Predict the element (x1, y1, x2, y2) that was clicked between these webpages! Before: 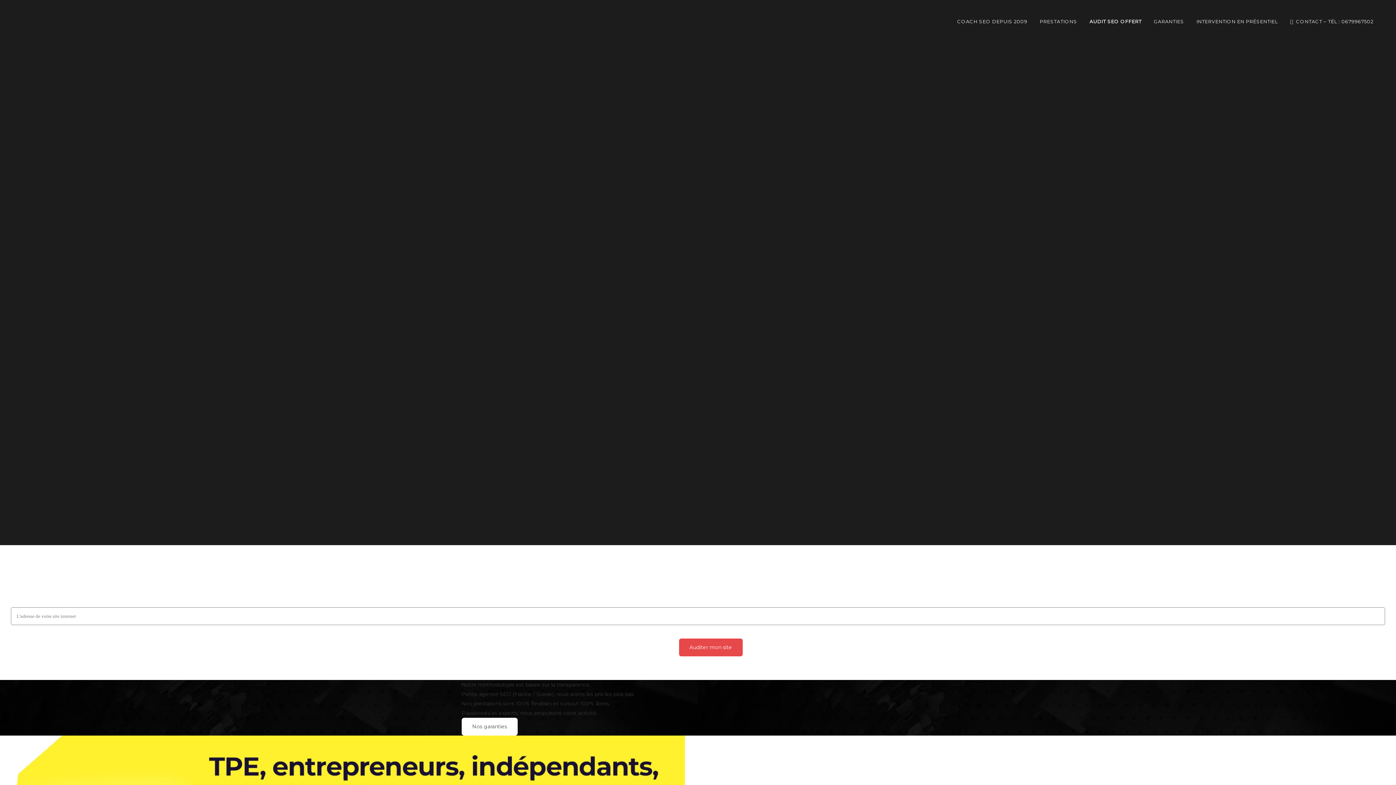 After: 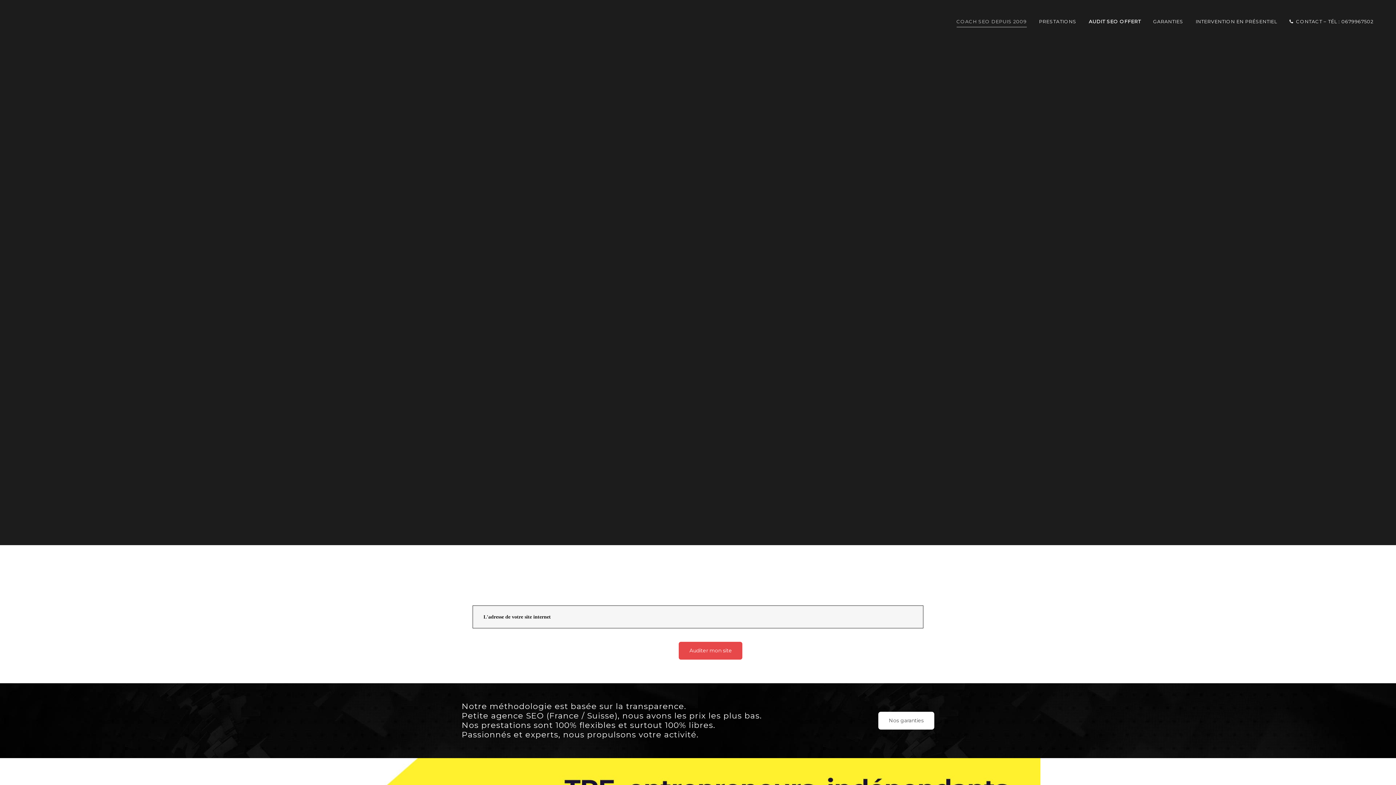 Action: bbox: (951, 0, 1033, 42) label: COACH SEO DEPUIS 2009